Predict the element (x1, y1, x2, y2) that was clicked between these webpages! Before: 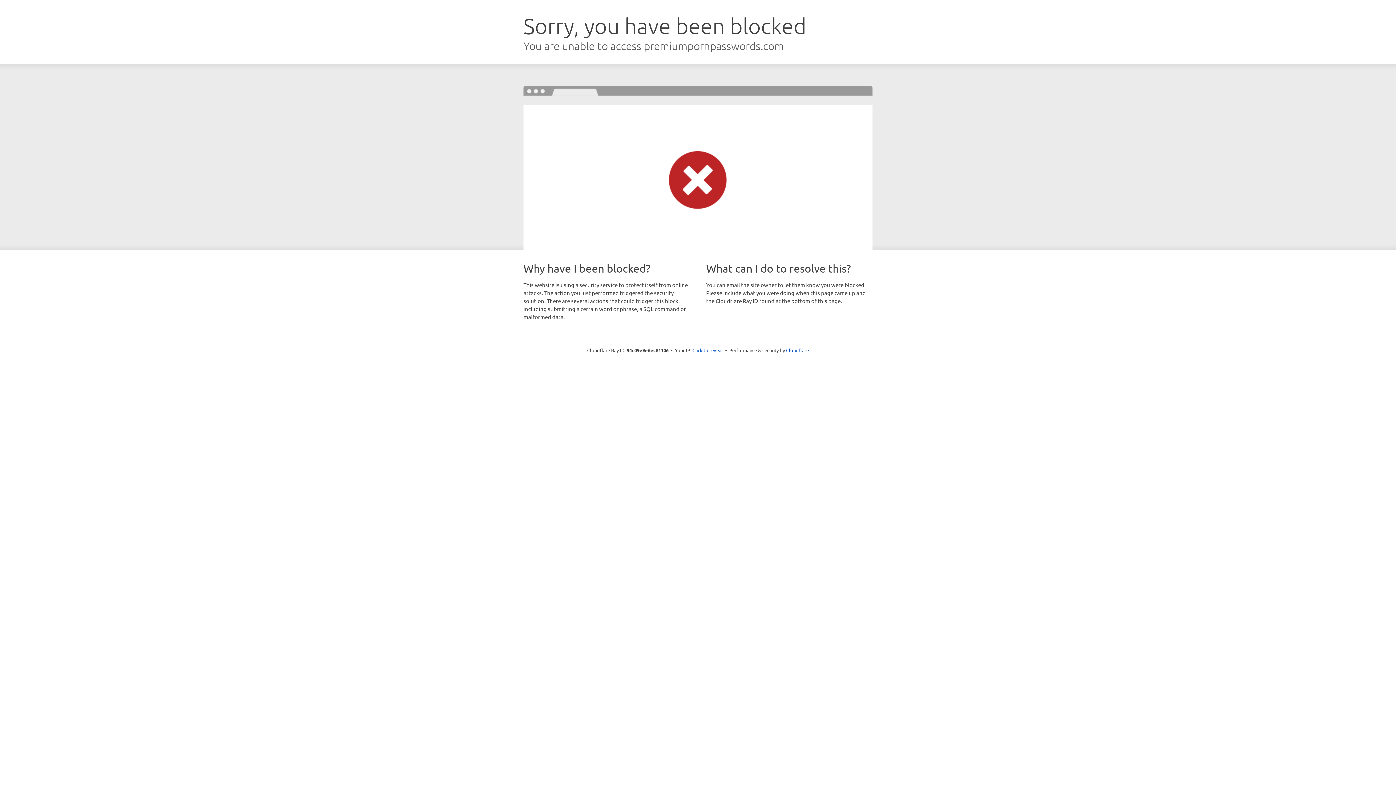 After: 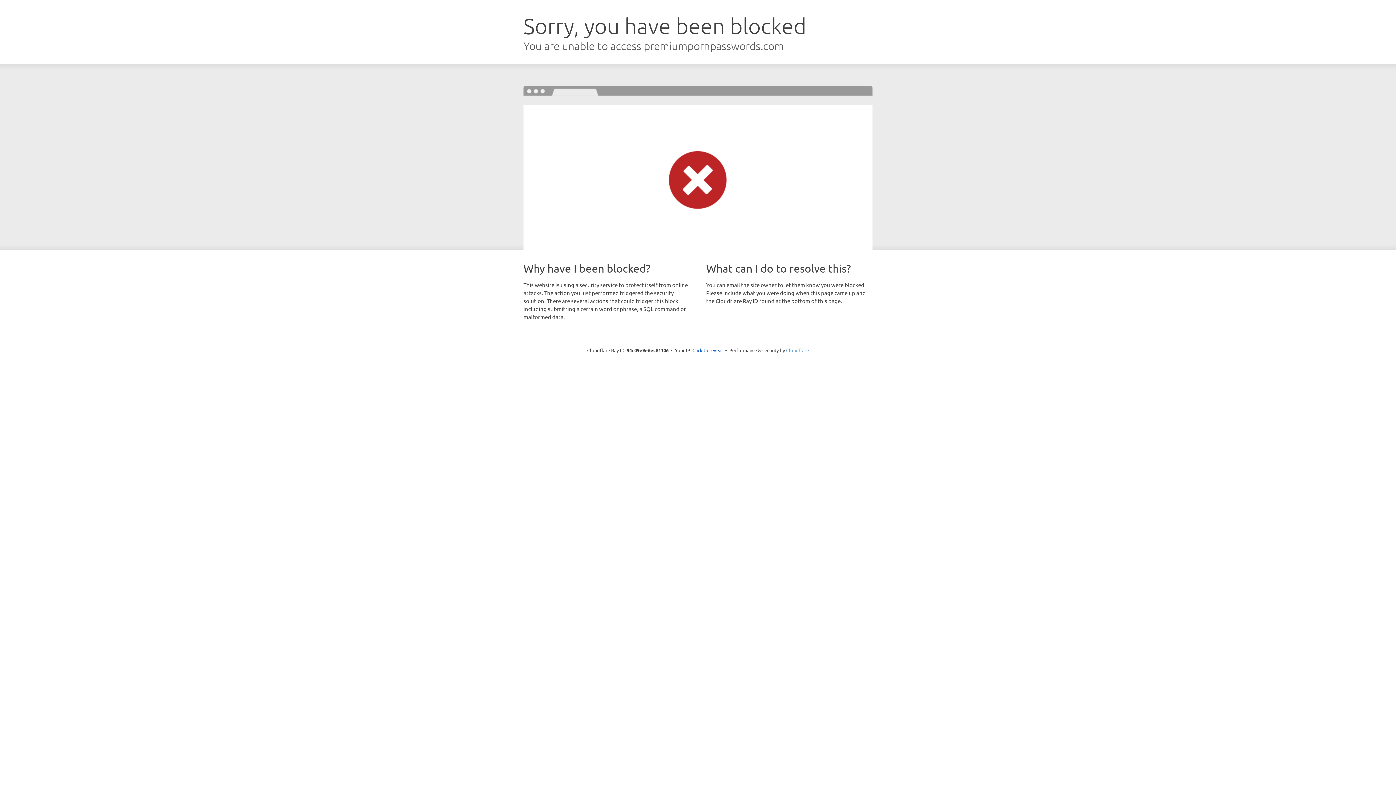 Action: bbox: (786, 347, 809, 353) label: Cloudflare